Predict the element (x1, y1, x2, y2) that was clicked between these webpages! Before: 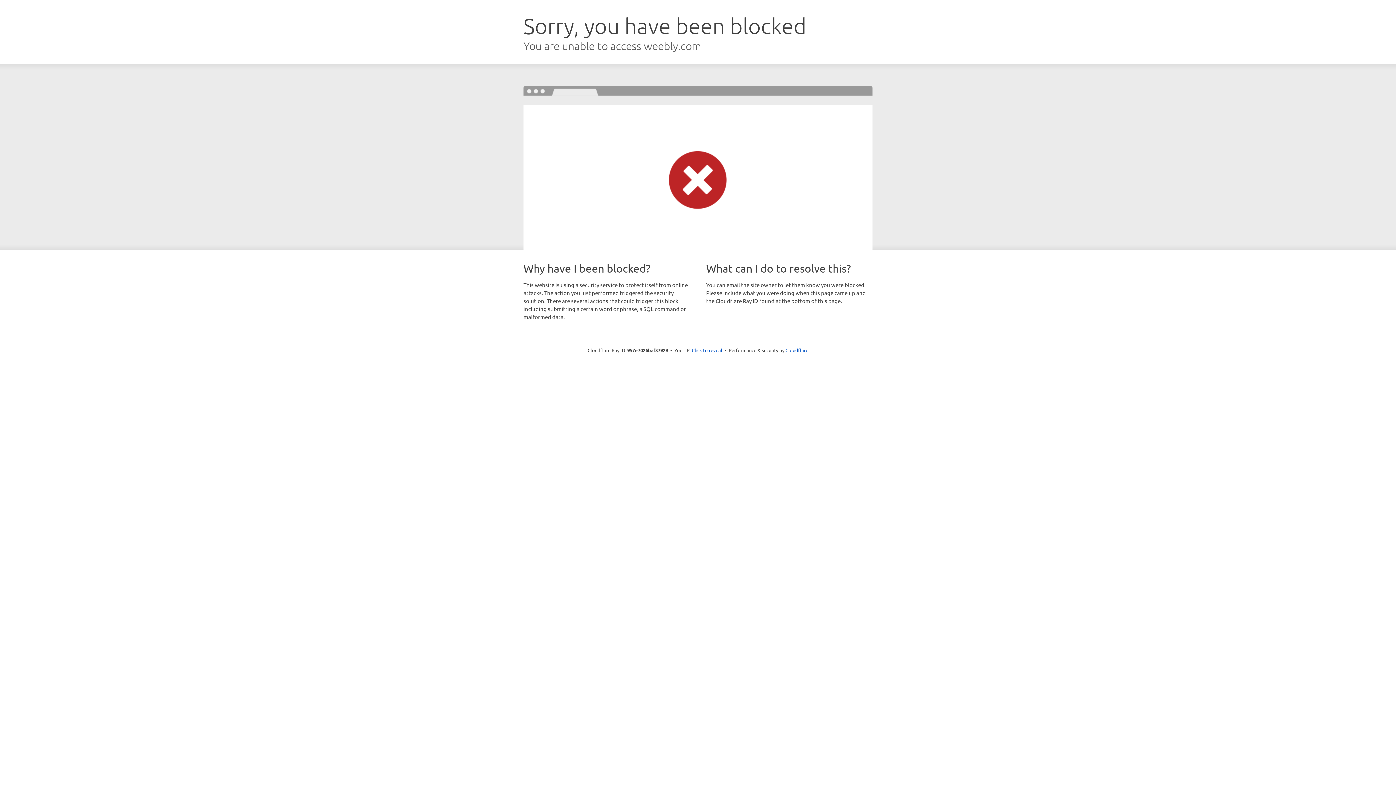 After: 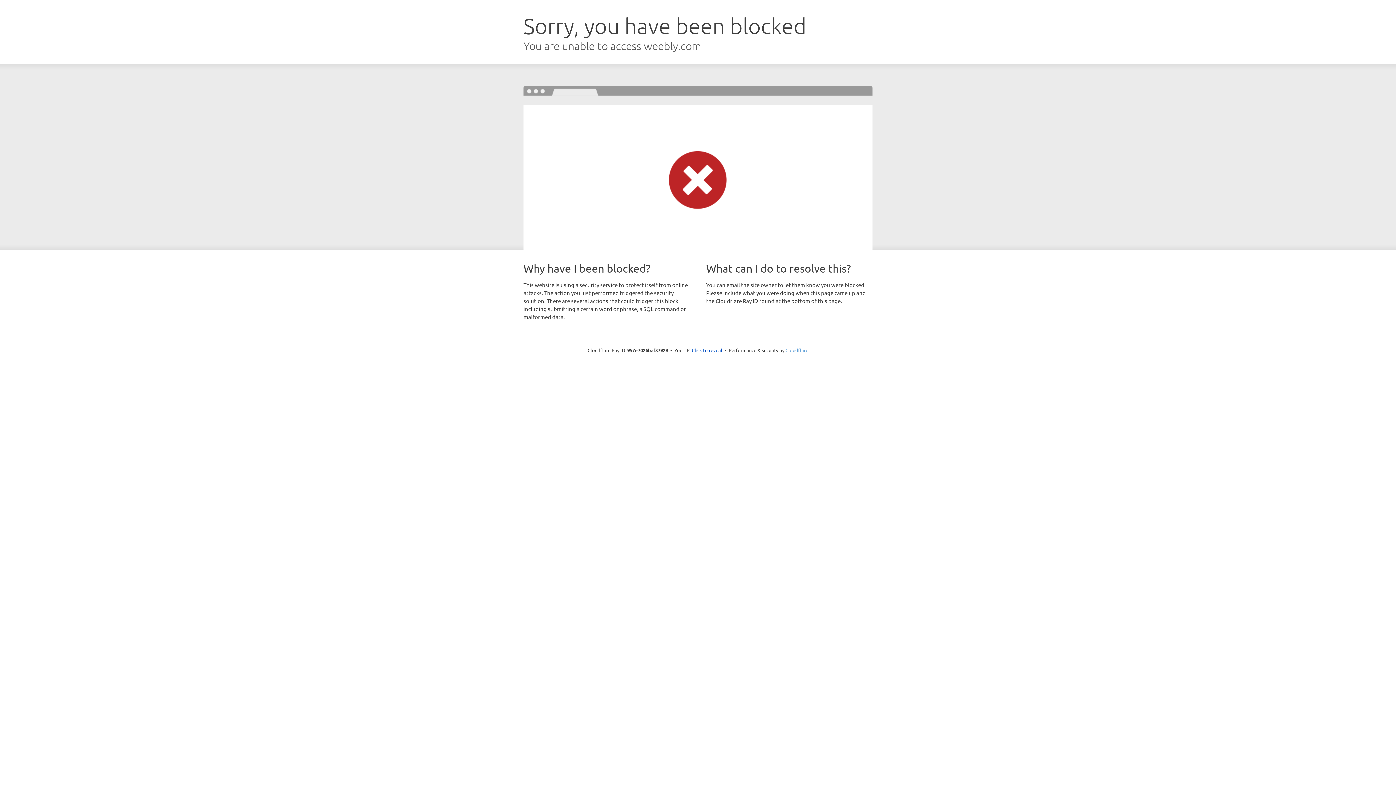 Action: bbox: (785, 347, 808, 353) label: Cloudflare